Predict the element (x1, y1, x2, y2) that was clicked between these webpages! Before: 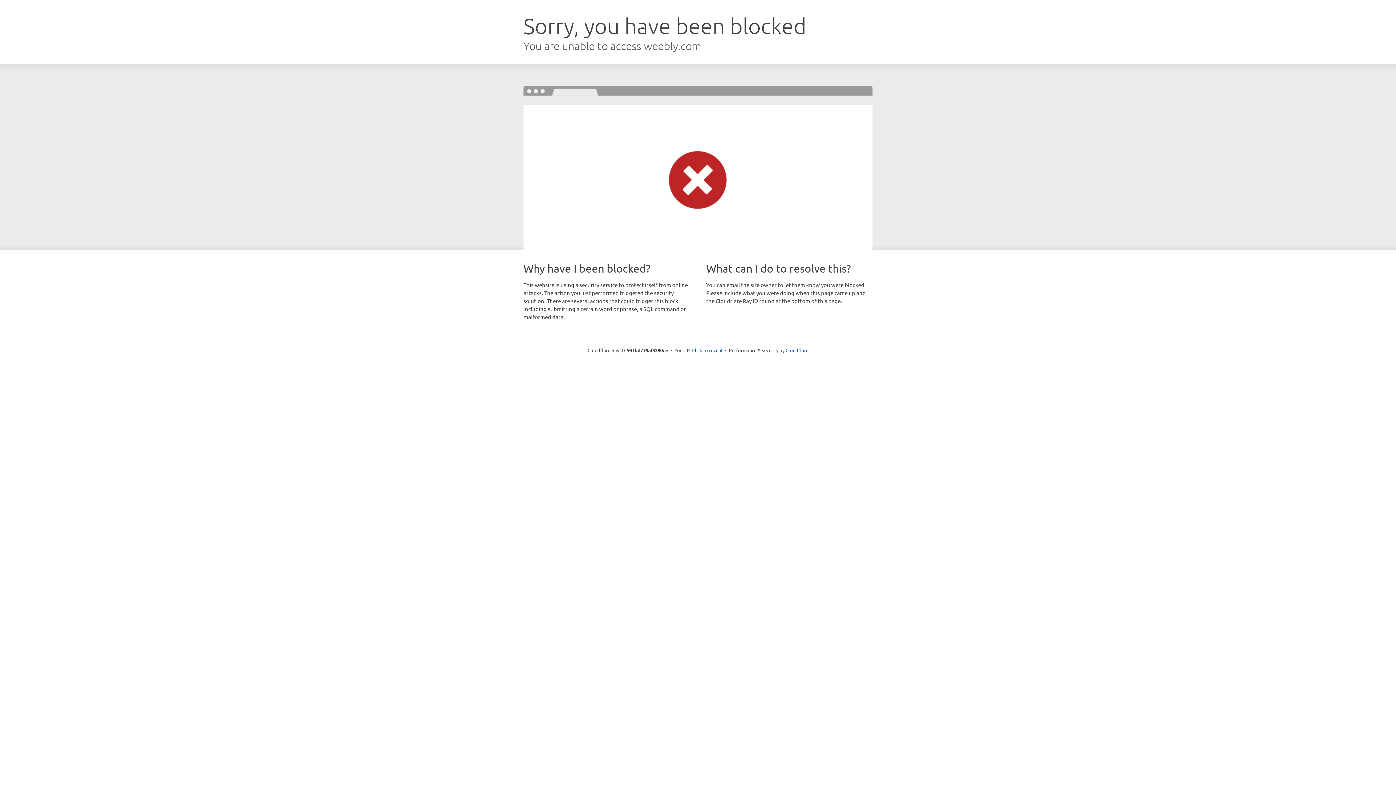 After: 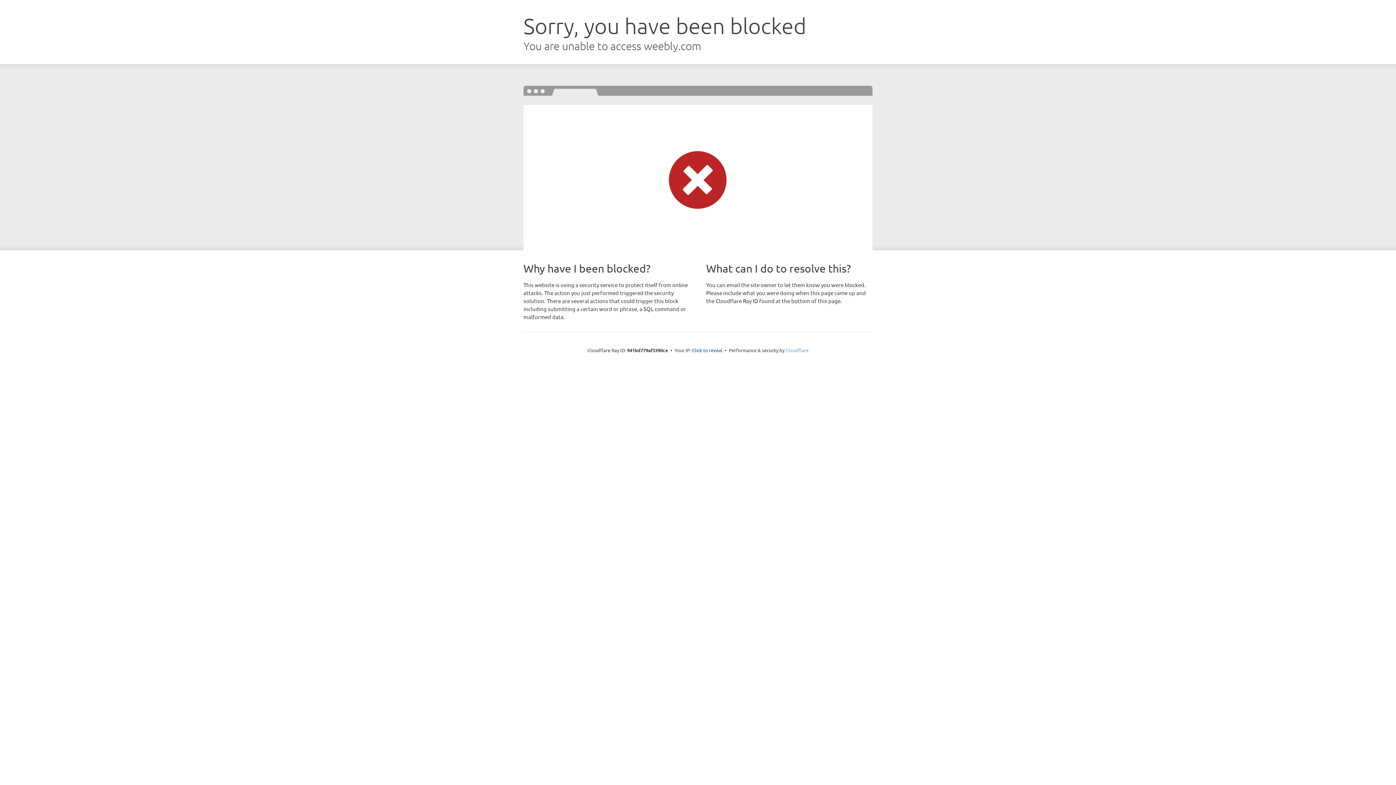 Action: label: Cloudflare bbox: (785, 347, 808, 353)